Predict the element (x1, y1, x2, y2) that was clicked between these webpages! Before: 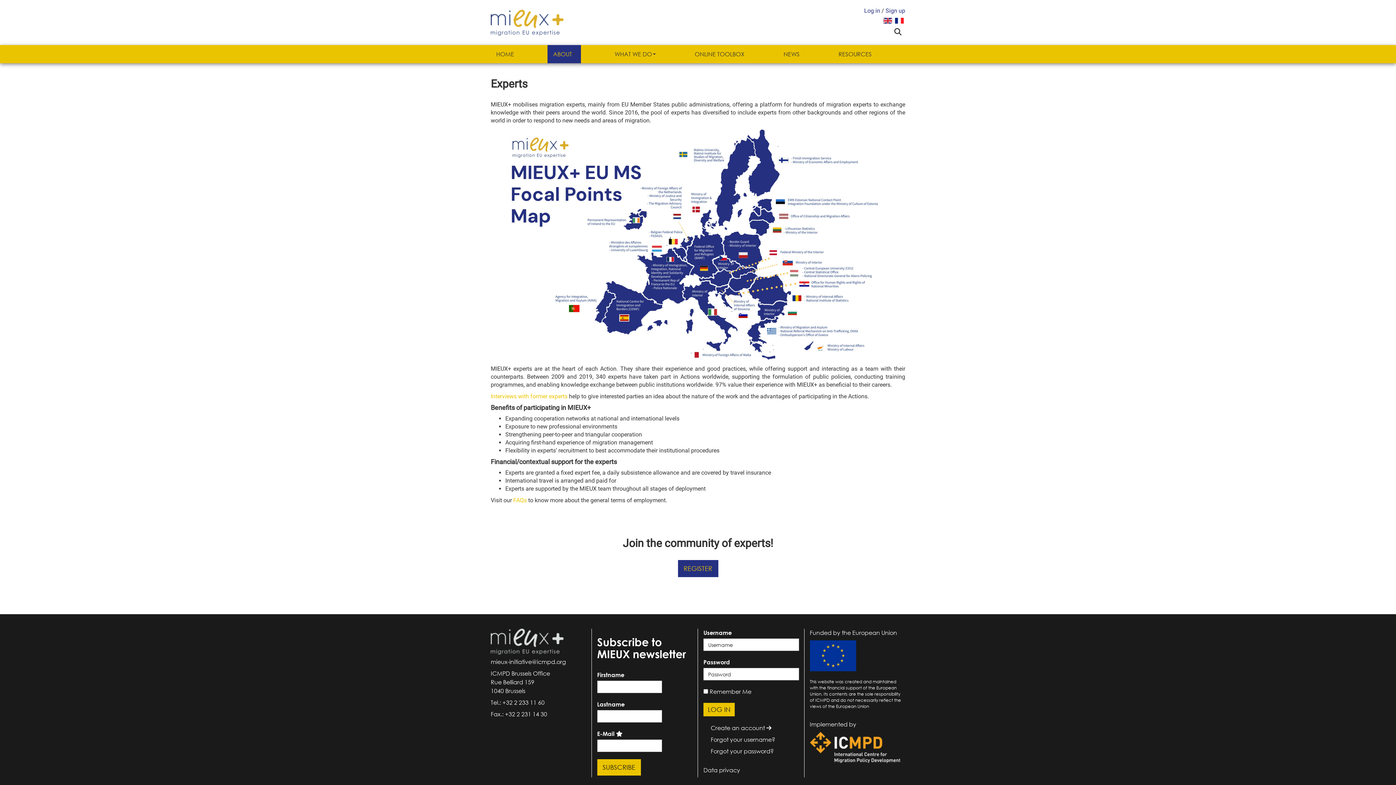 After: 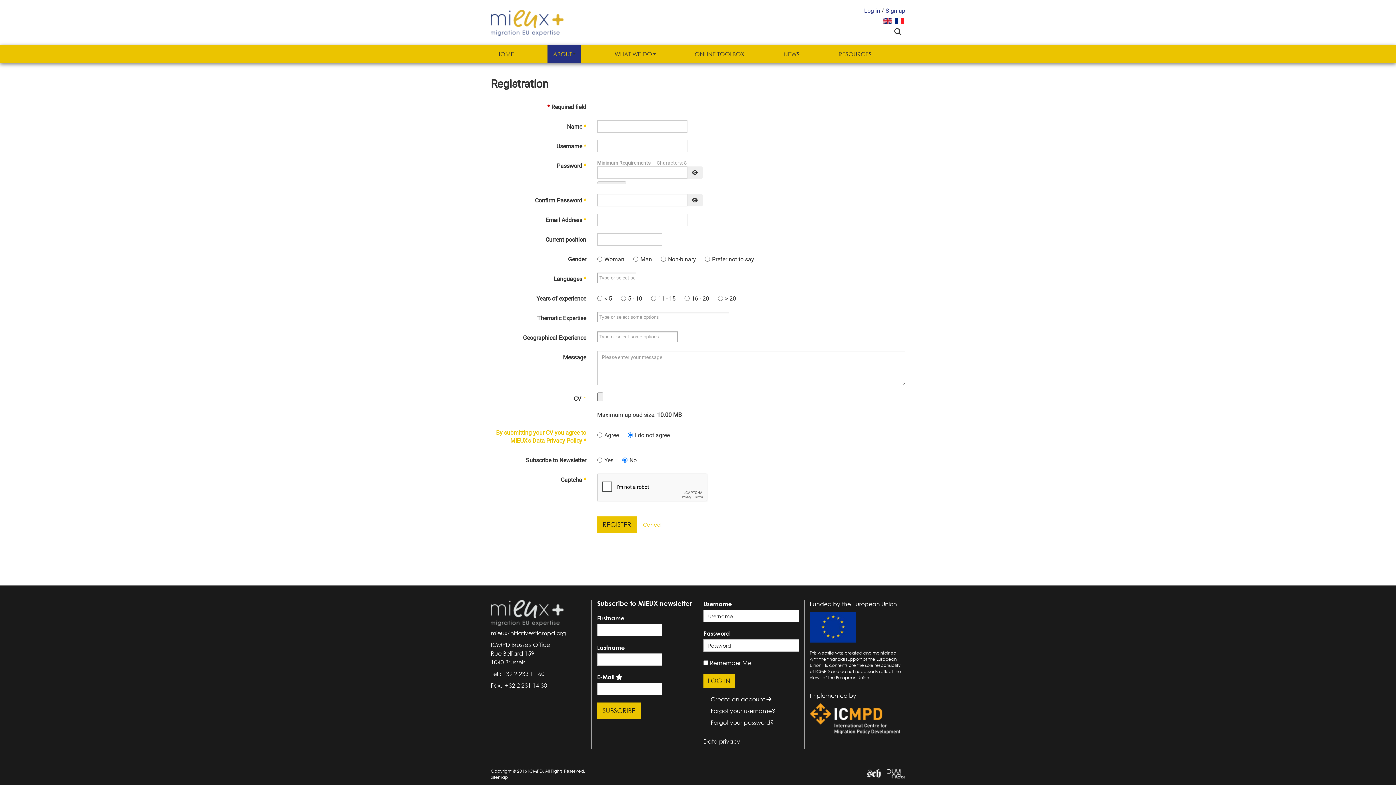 Action: label: Sign up bbox: (885, 7, 905, 14)